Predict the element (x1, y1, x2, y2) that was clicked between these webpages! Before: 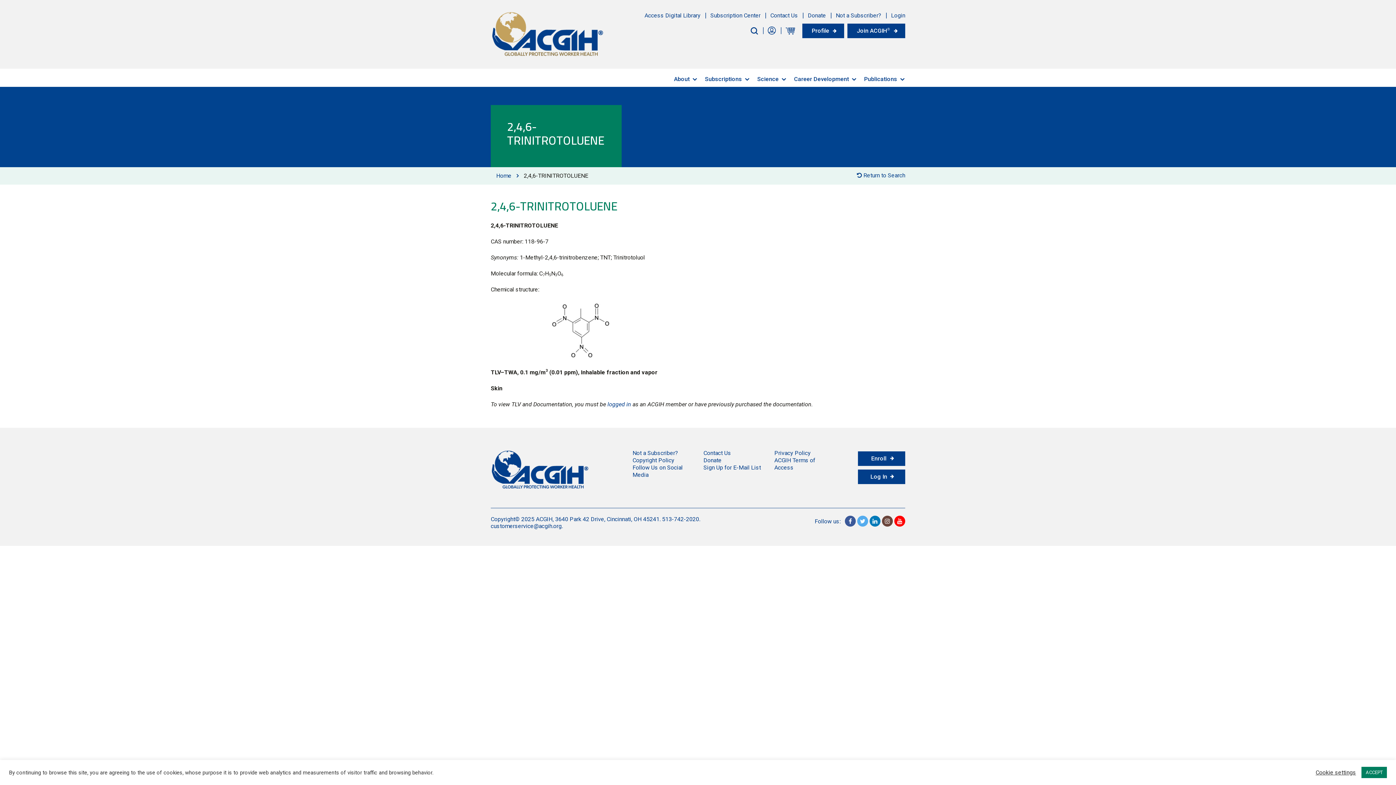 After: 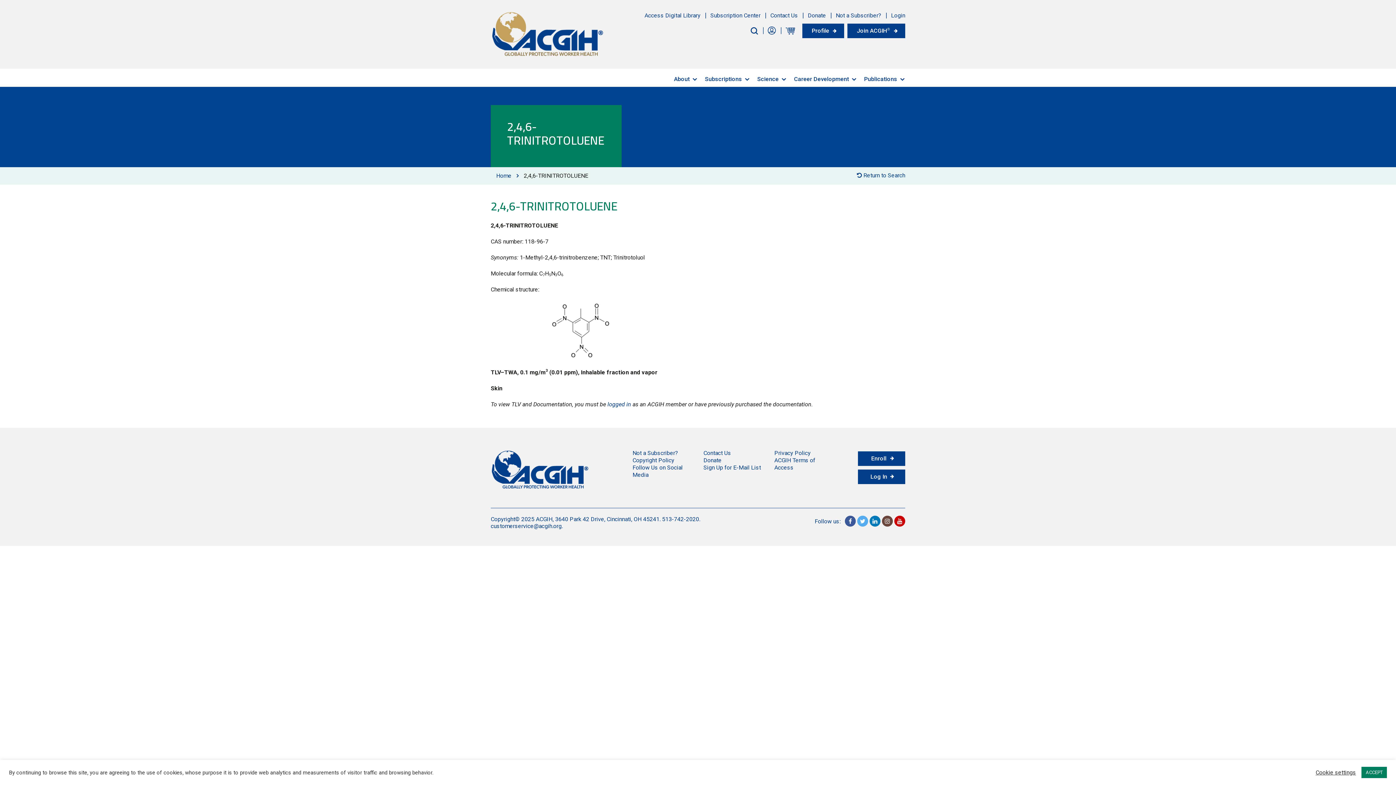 Action: bbox: (894, 518, 905, 525)